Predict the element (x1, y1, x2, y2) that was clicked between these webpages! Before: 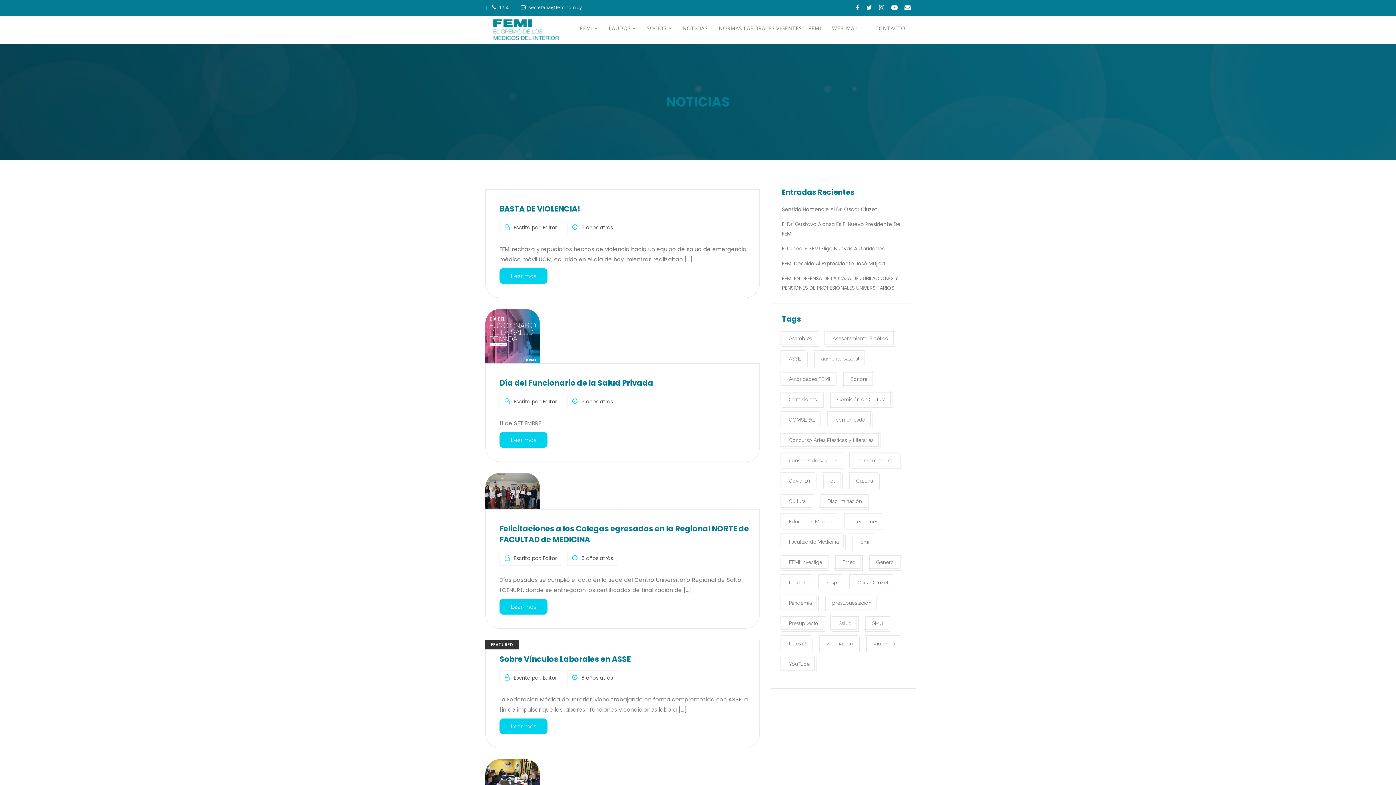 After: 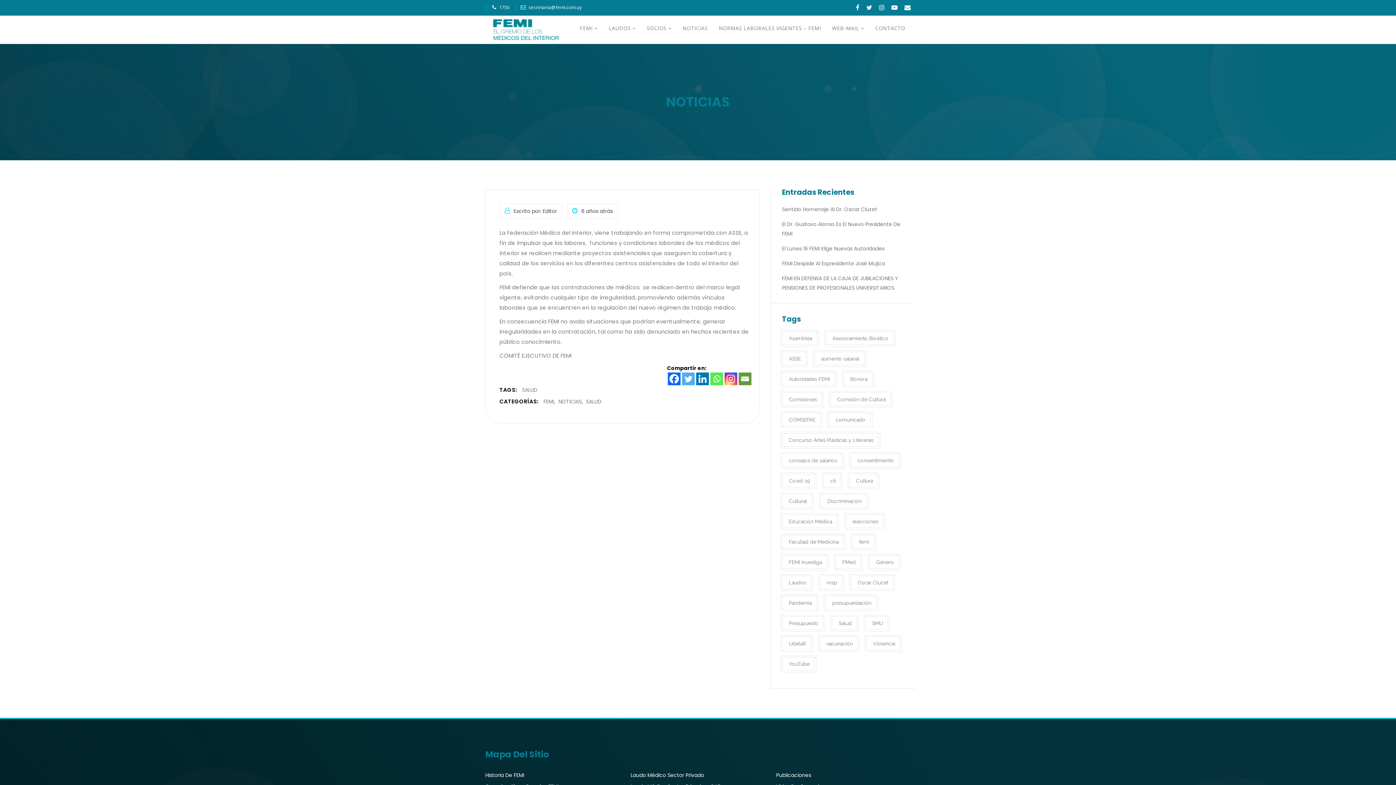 Action: bbox: (567, 670, 618, 685) label: 6 años atrás